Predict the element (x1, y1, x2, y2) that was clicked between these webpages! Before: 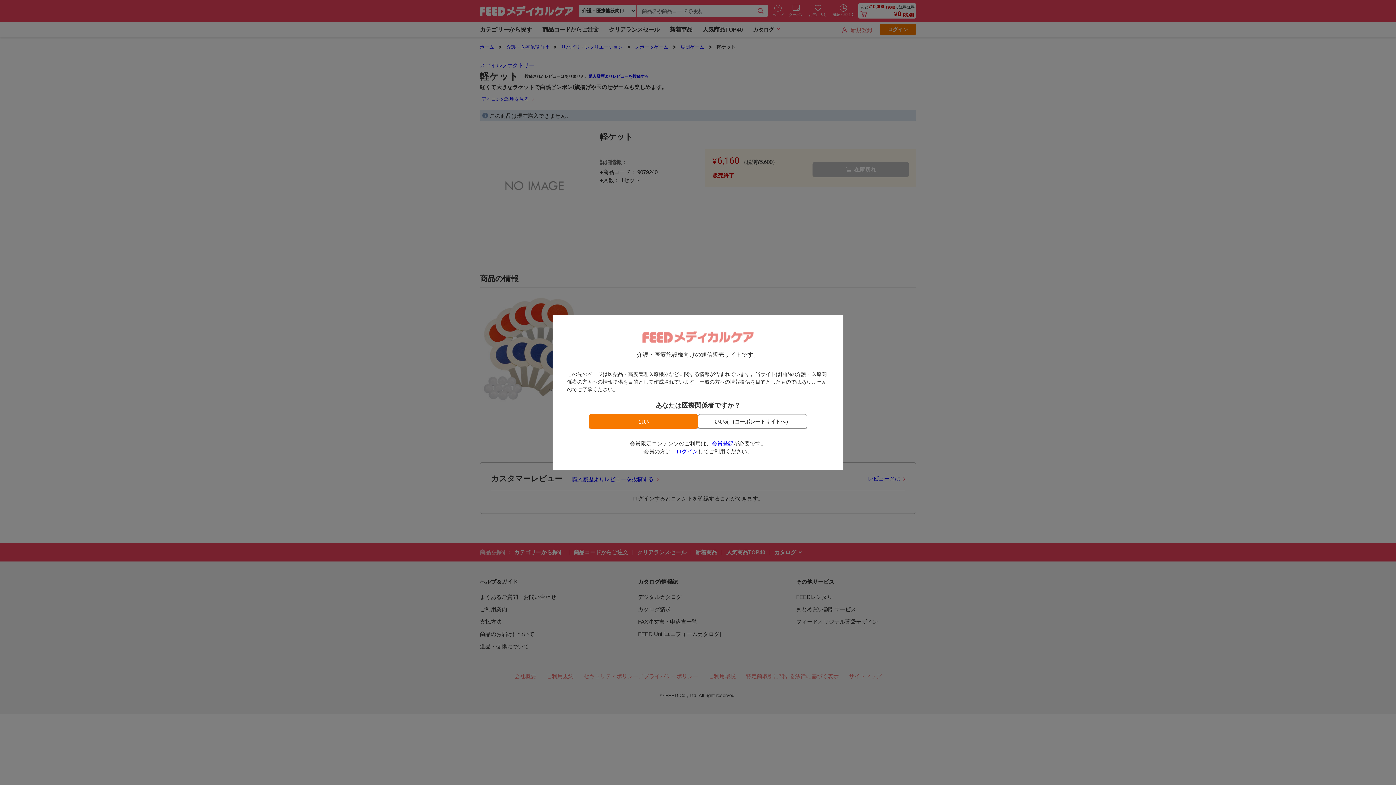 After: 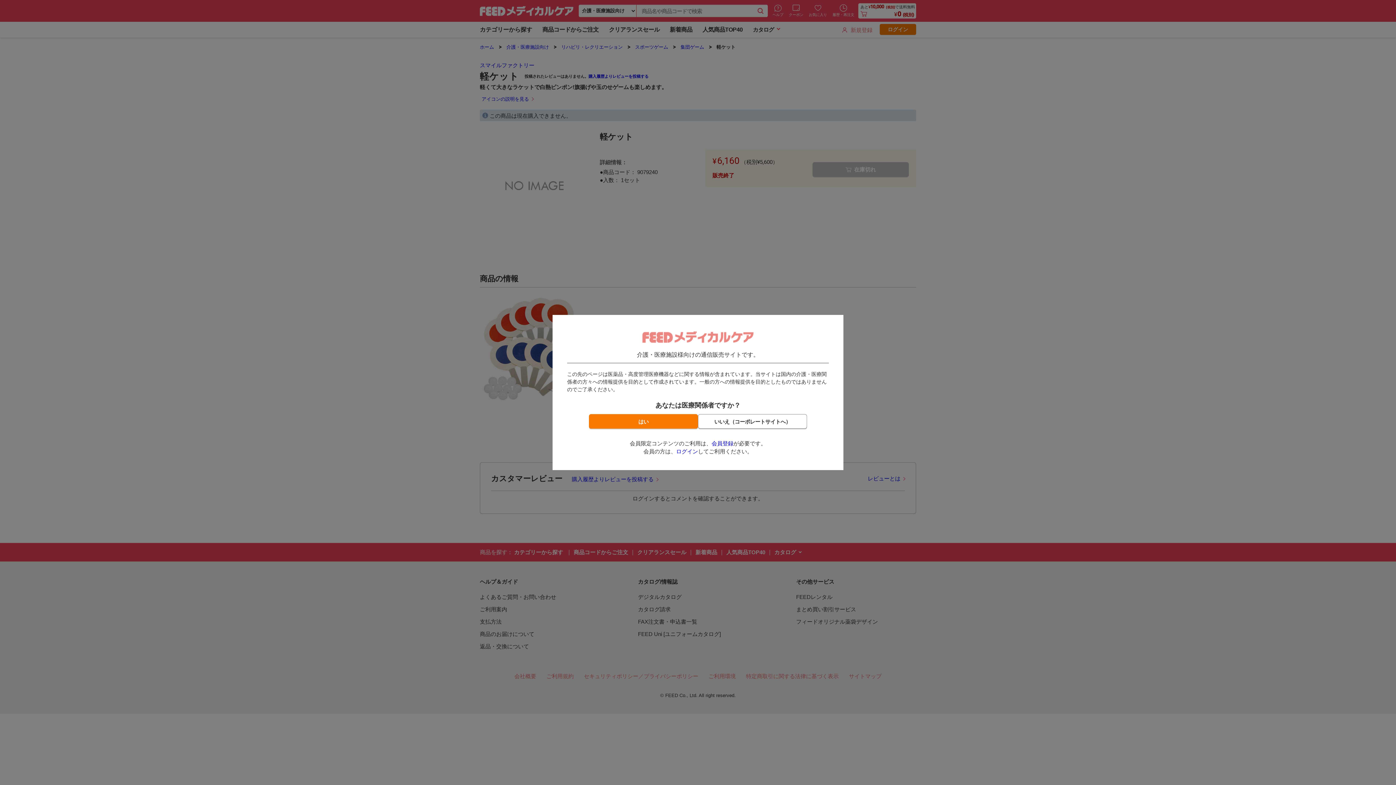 Action: label: ログイン bbox: (676, 448, 698, 454)